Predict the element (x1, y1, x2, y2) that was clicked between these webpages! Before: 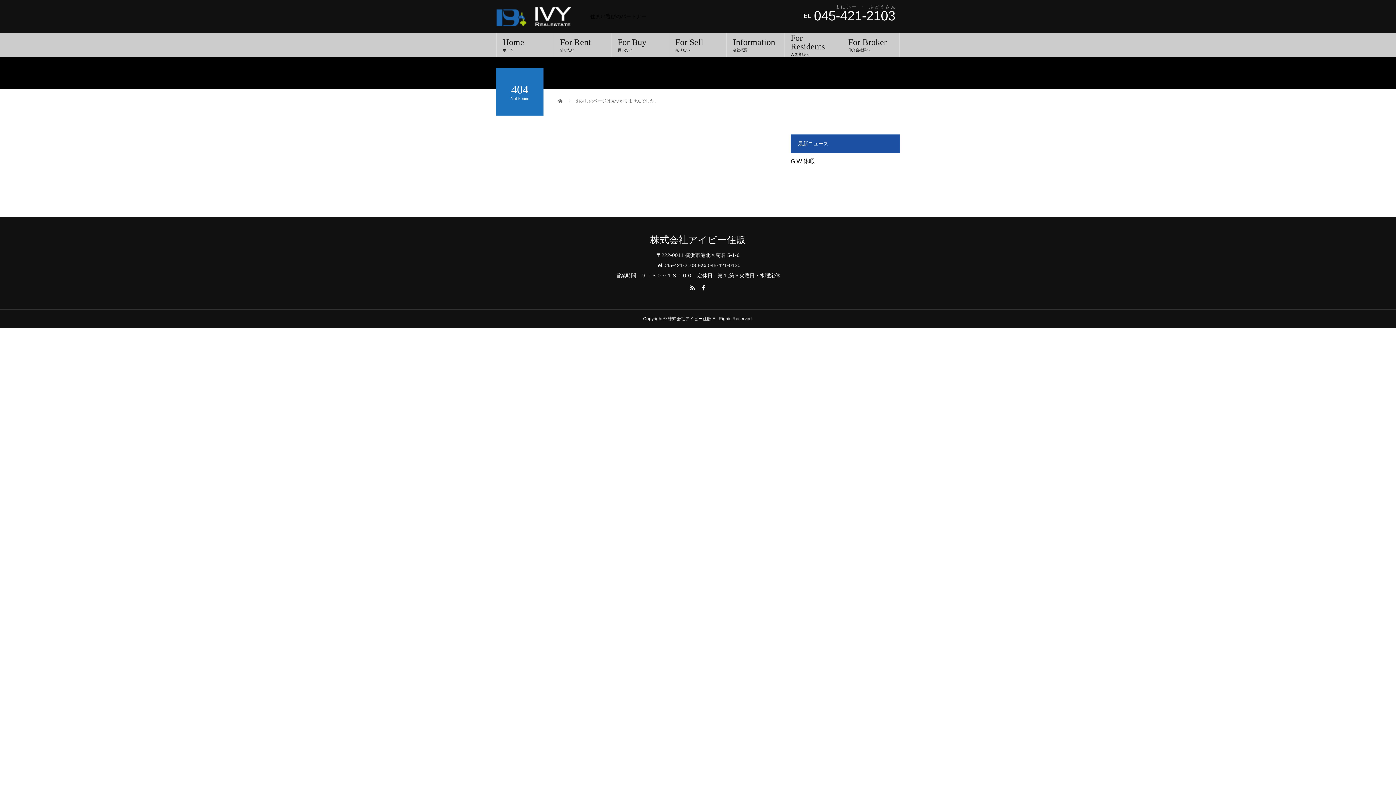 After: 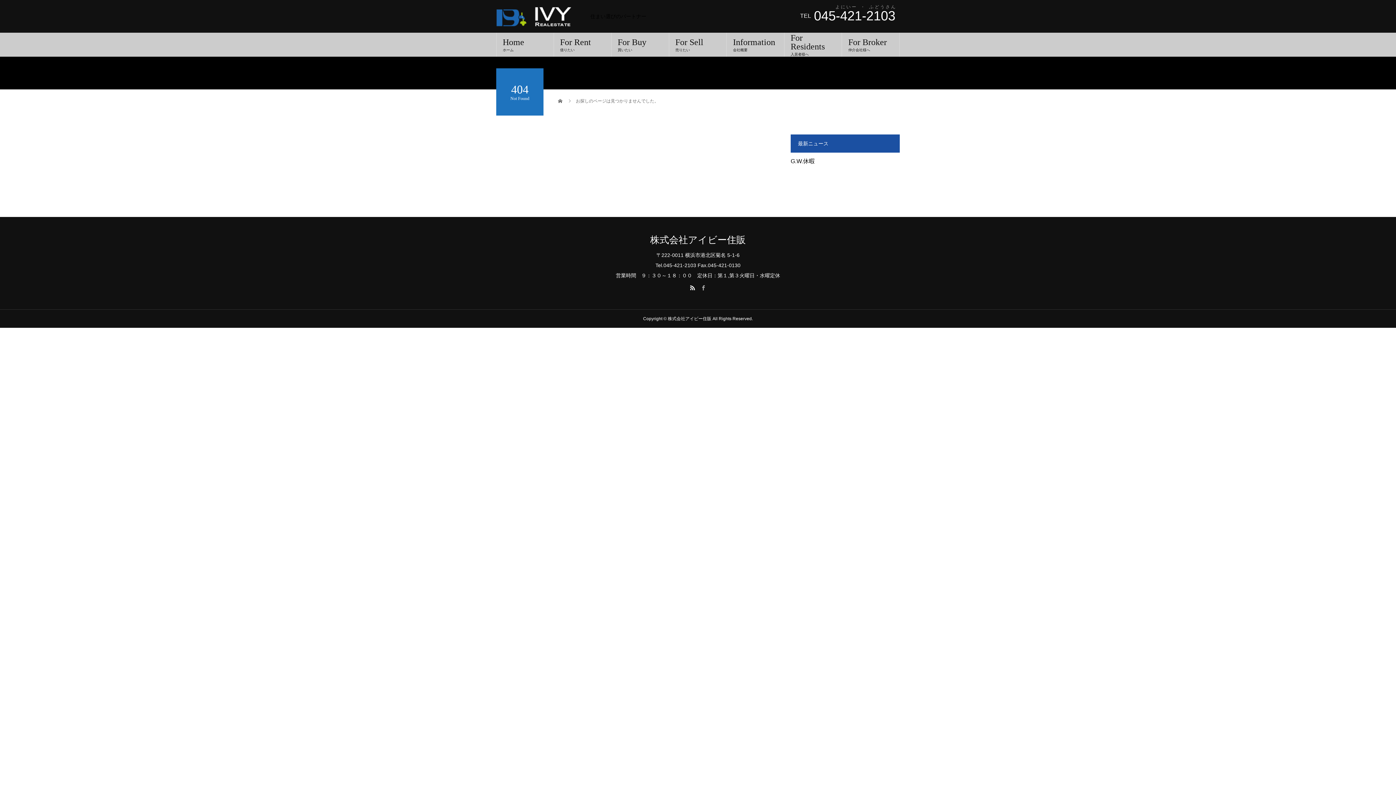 Action: bbox: (701, 285, 706, 291)